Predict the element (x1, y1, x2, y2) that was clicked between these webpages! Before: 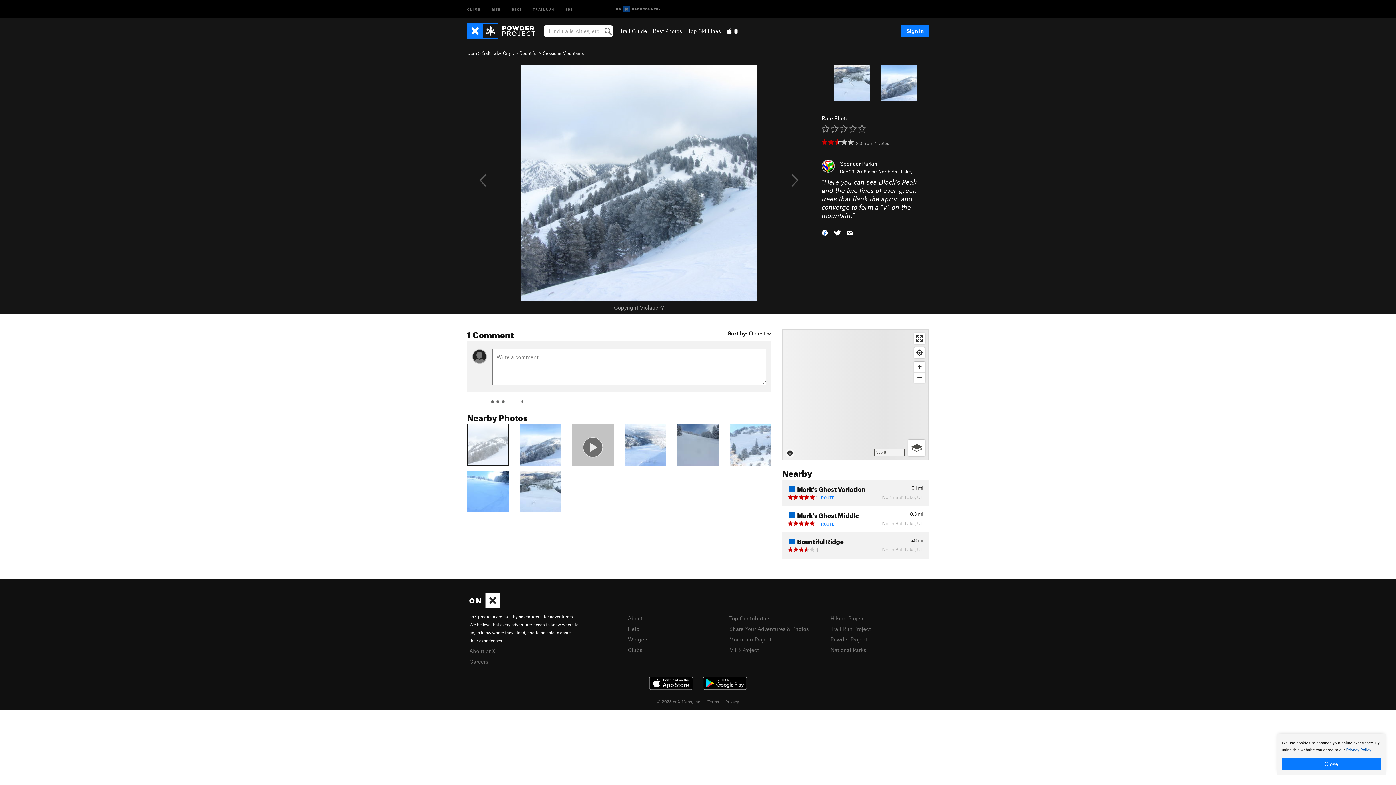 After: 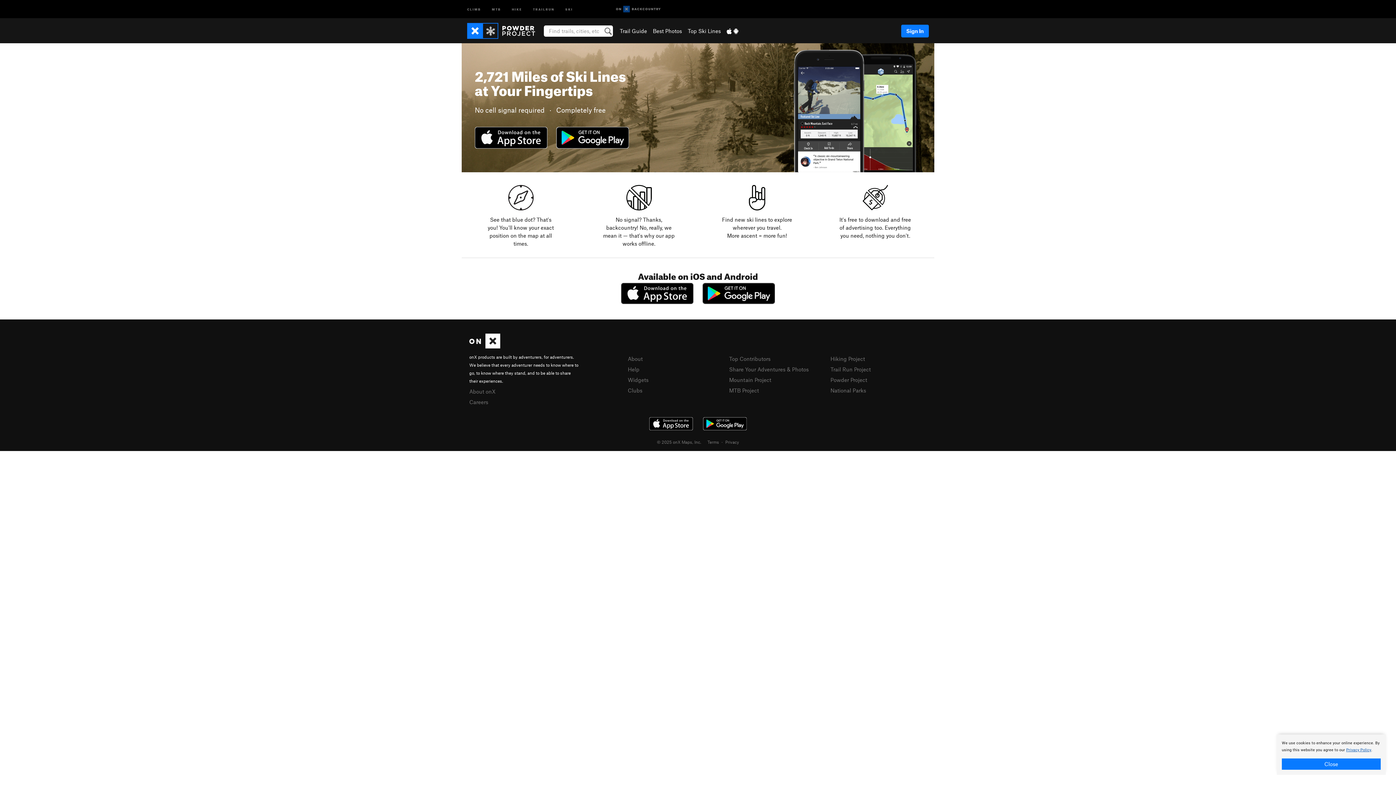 Action: bbox: (726, 27, 738, 34)